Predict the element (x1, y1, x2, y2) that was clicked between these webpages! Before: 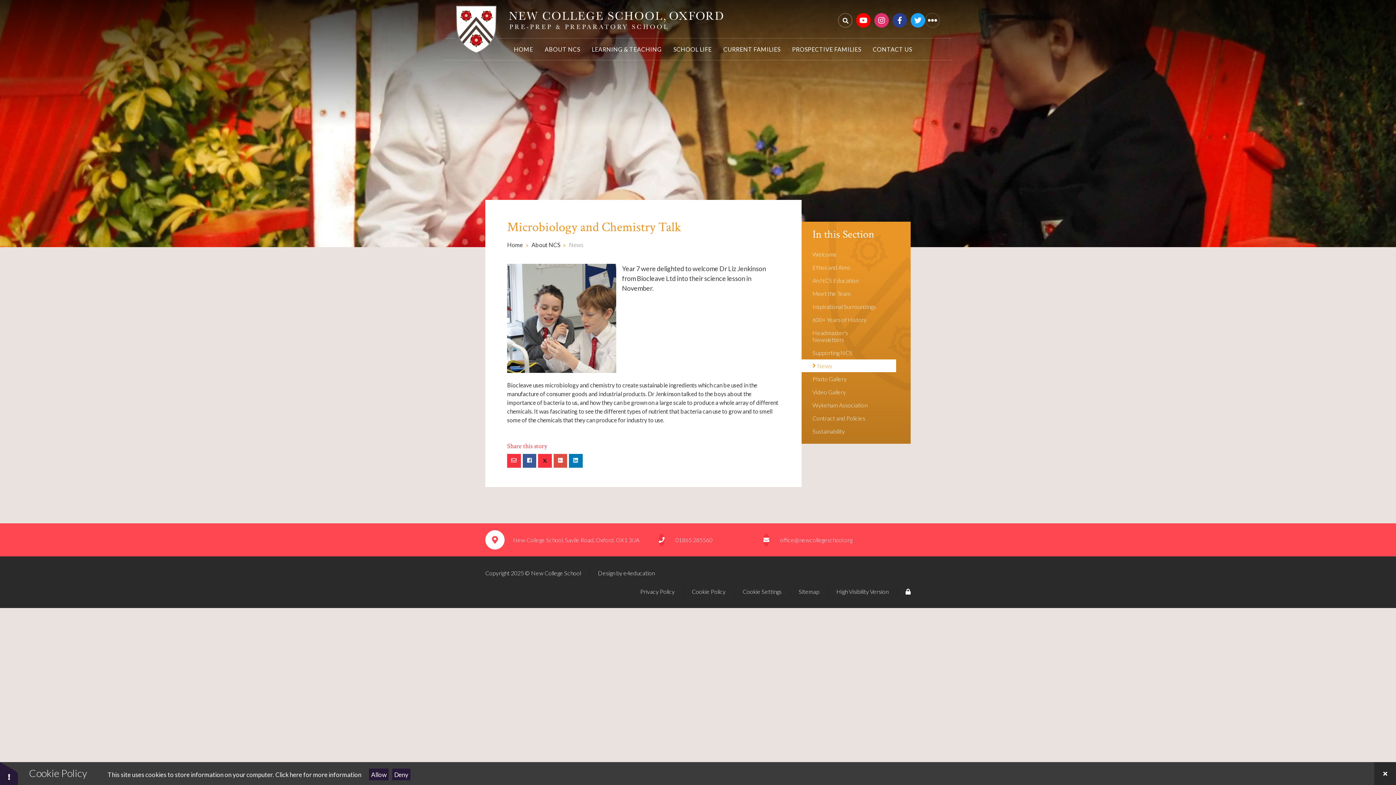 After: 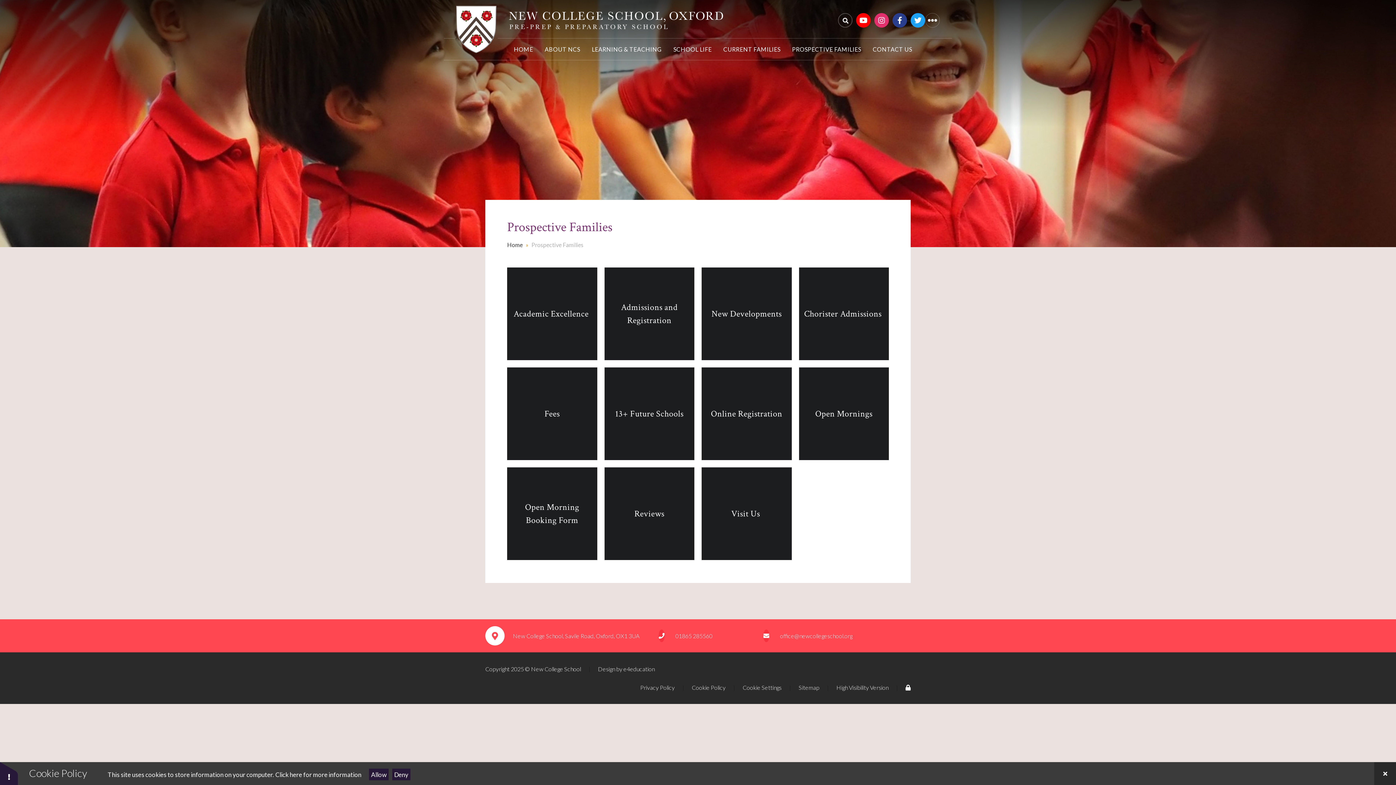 Action: bbox: (786, 38, 867, 60) label: PROSPECTIVE FAMILIES